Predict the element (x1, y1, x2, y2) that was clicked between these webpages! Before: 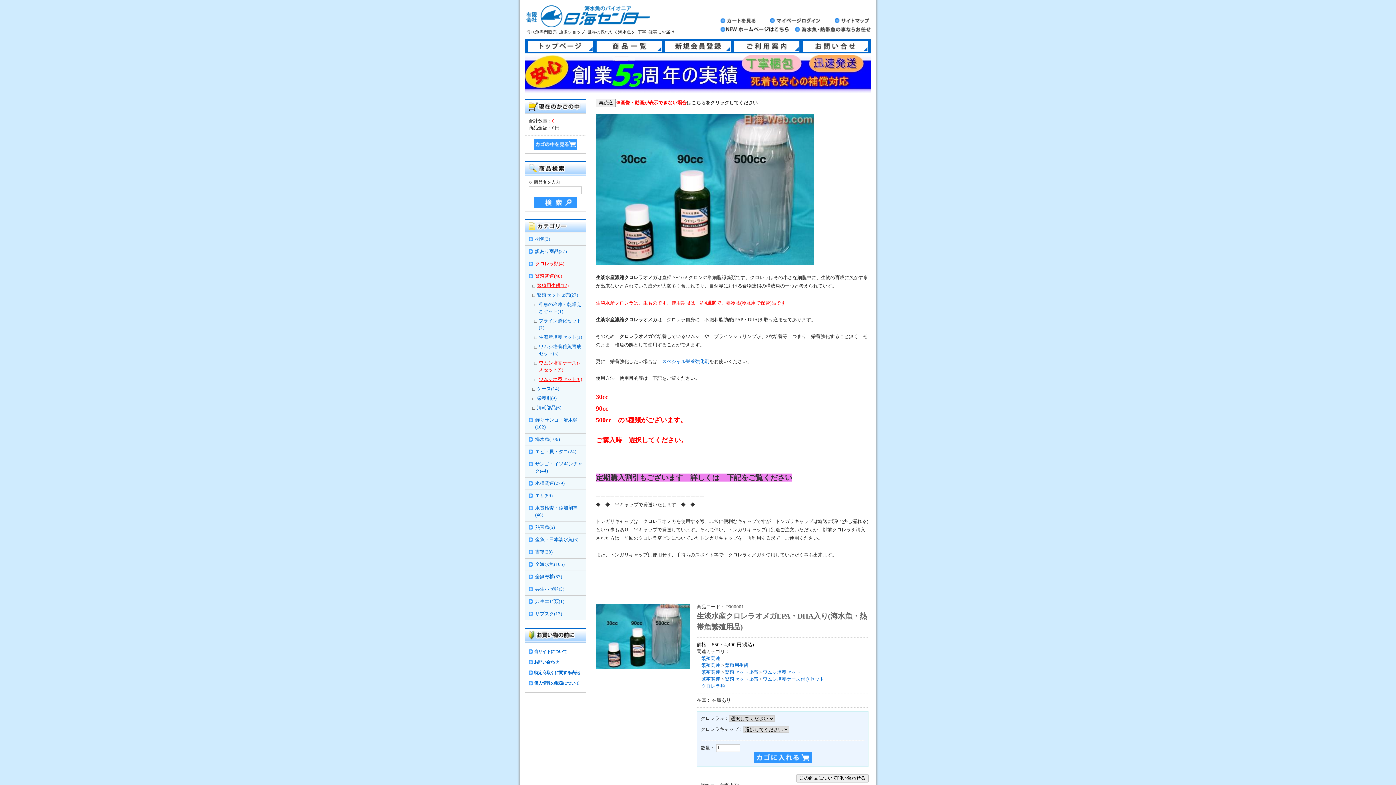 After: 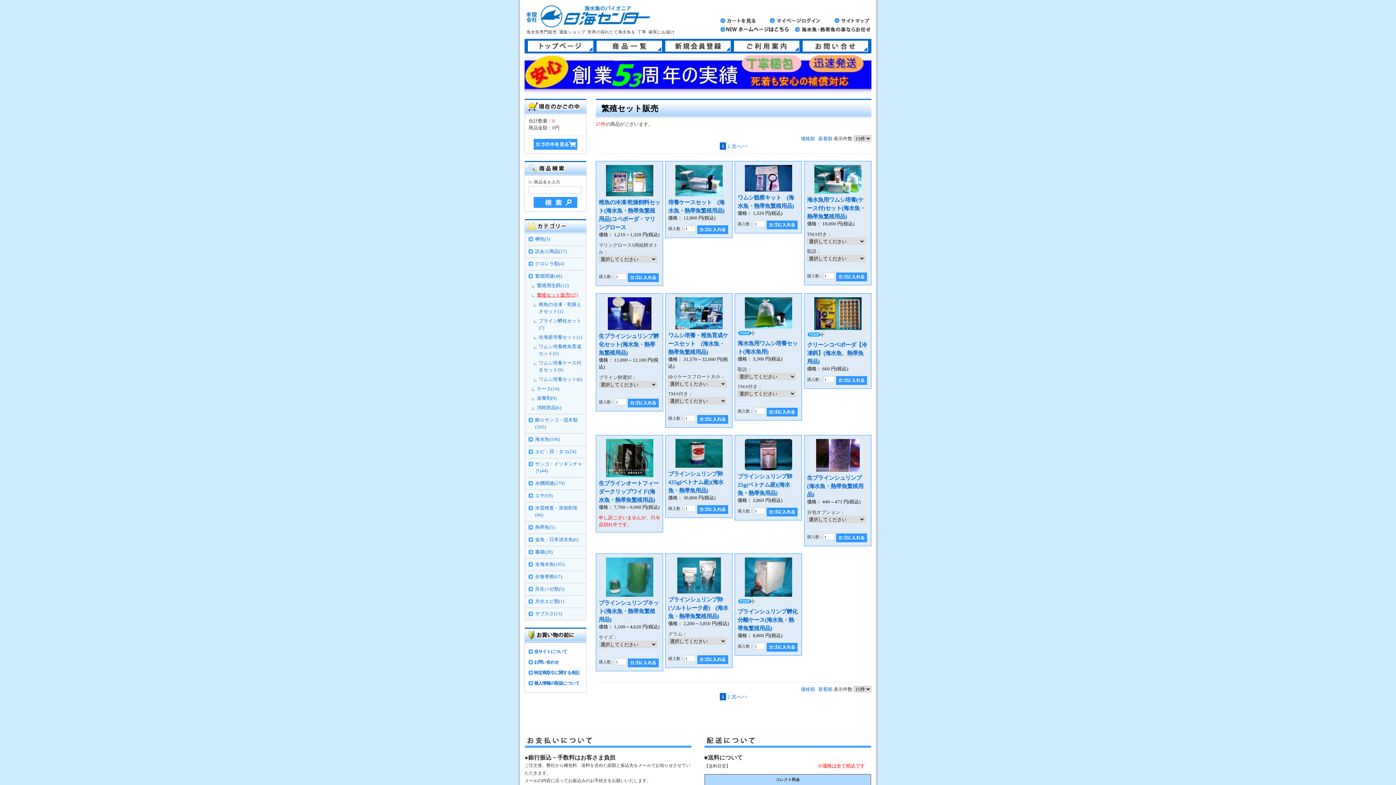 Action: label: 繁殖セット販売 bbox: (725, 670, 758, 675)